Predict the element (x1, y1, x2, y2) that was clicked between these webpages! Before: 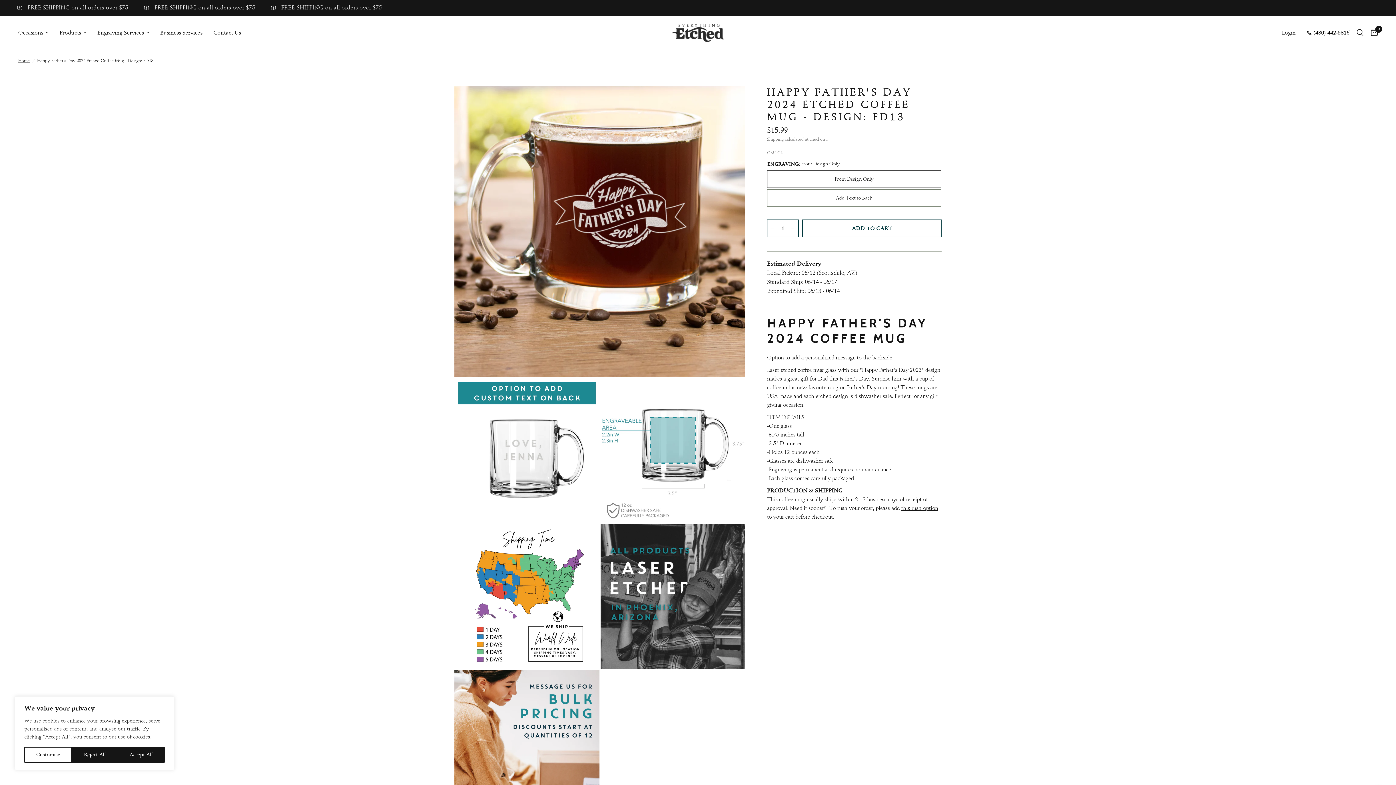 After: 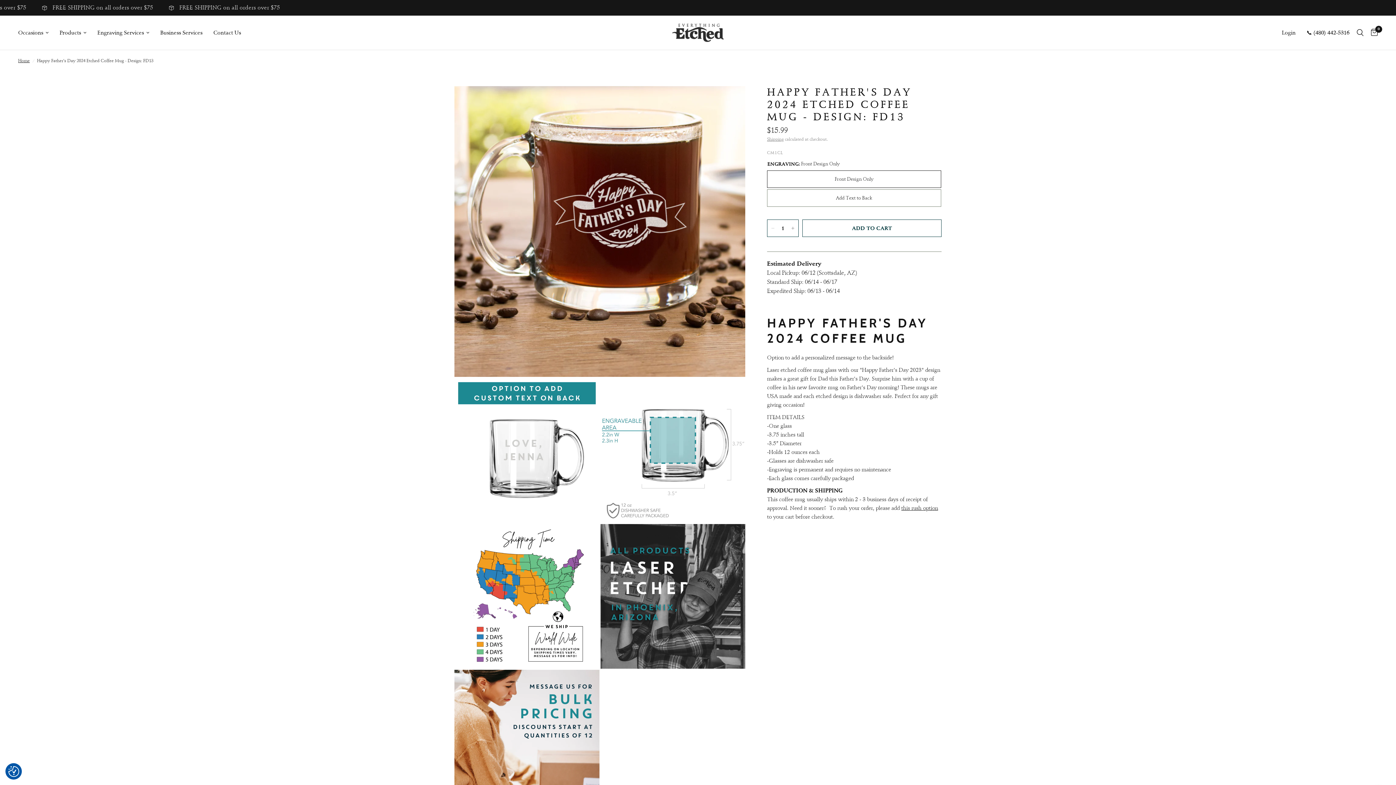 Action: label: Reject All bbox: (72, 747, 117, 763)